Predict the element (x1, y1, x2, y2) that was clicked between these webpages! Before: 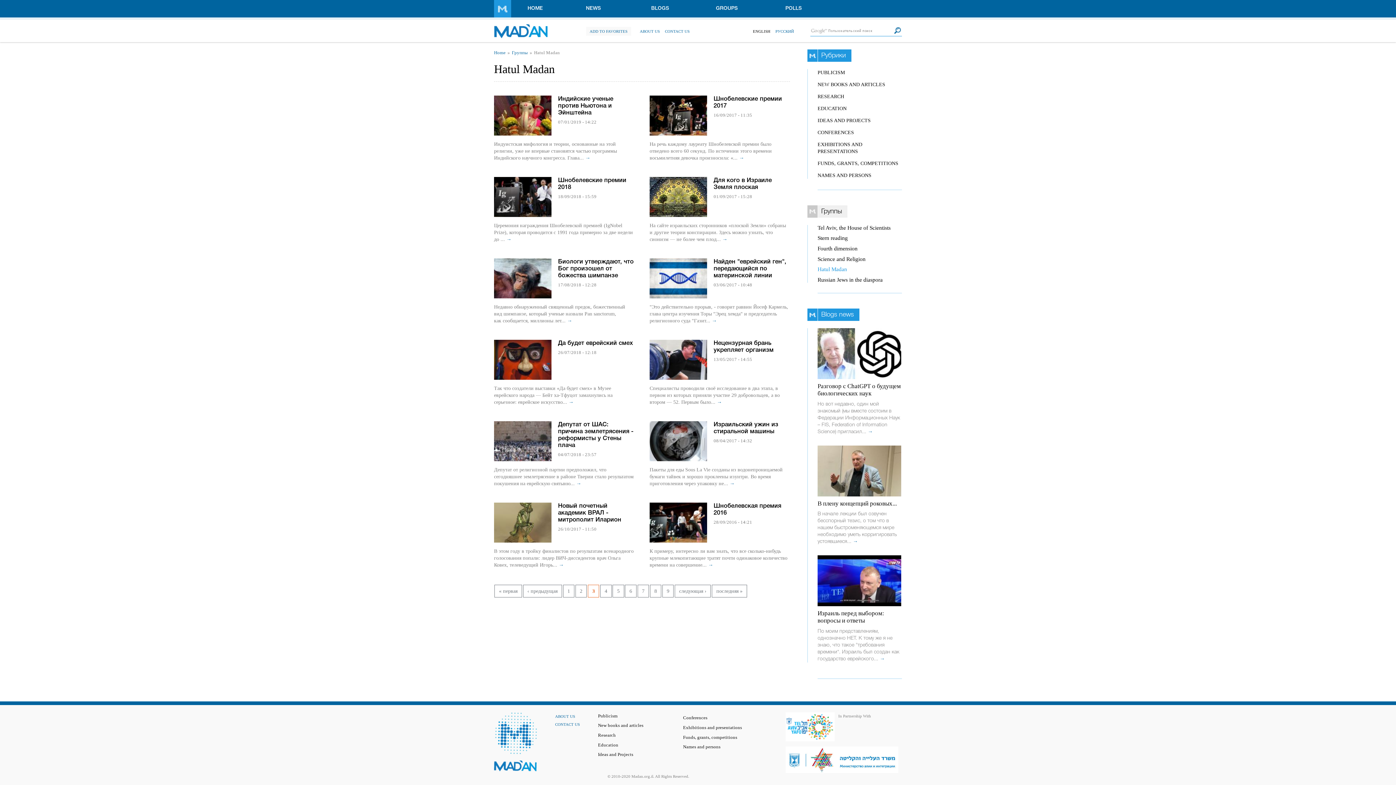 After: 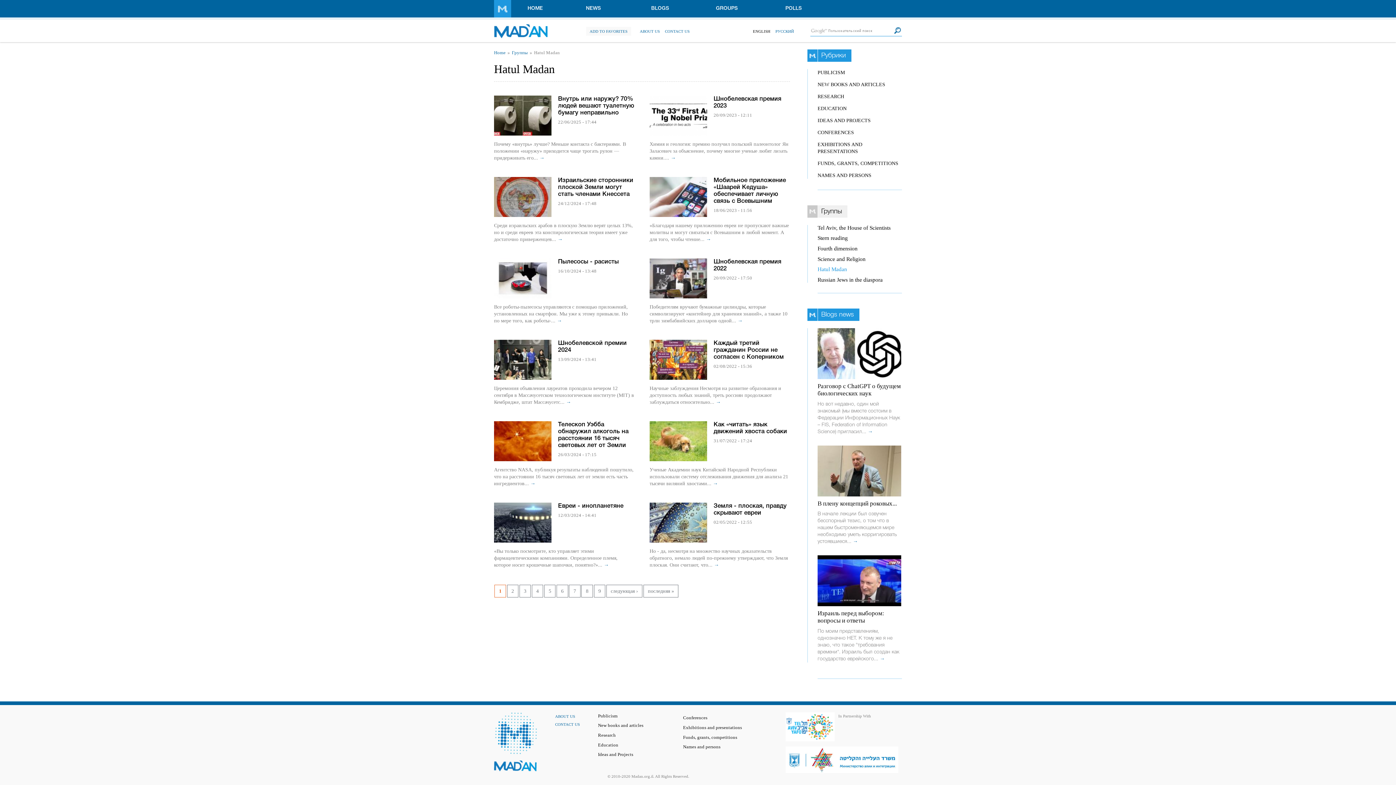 Action: bbox: (563, 584, 574, 597) label: 1